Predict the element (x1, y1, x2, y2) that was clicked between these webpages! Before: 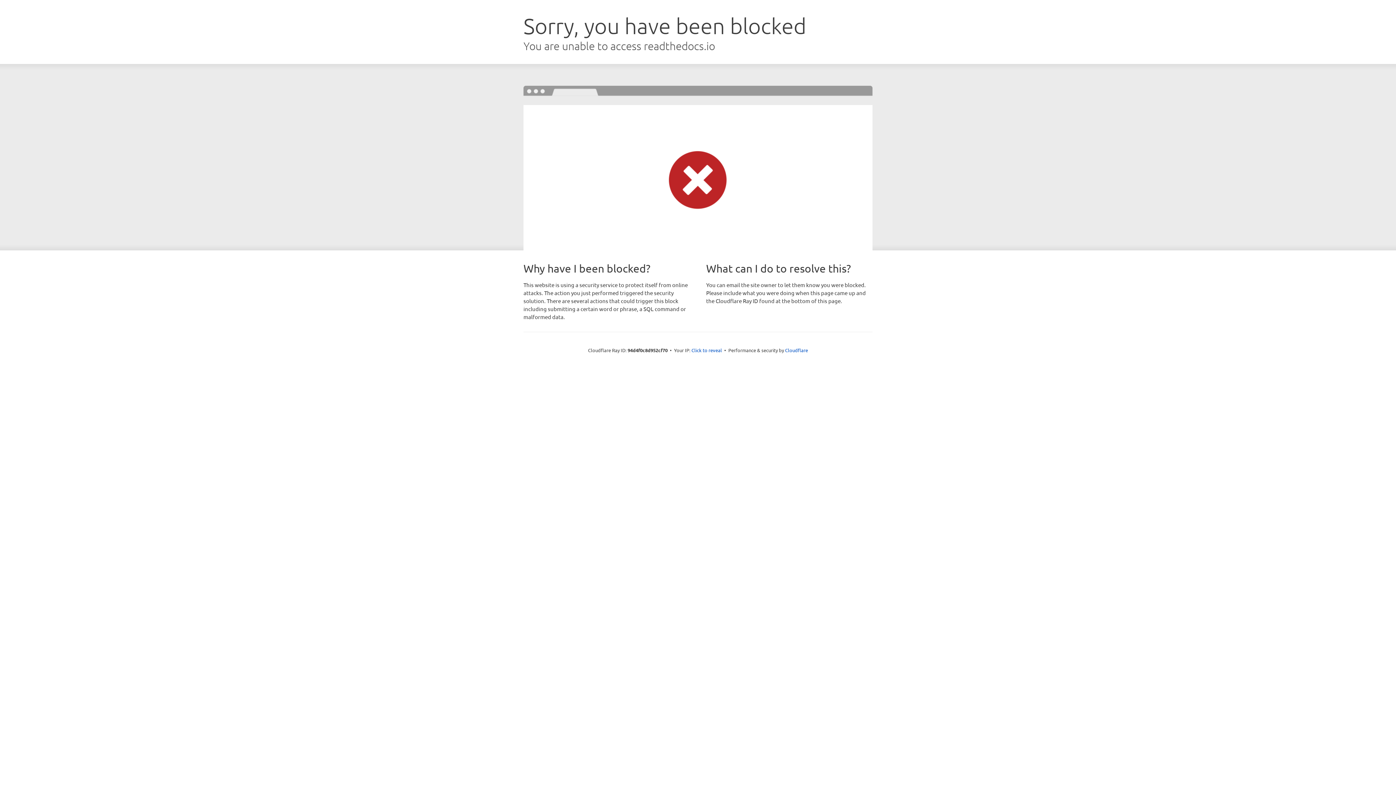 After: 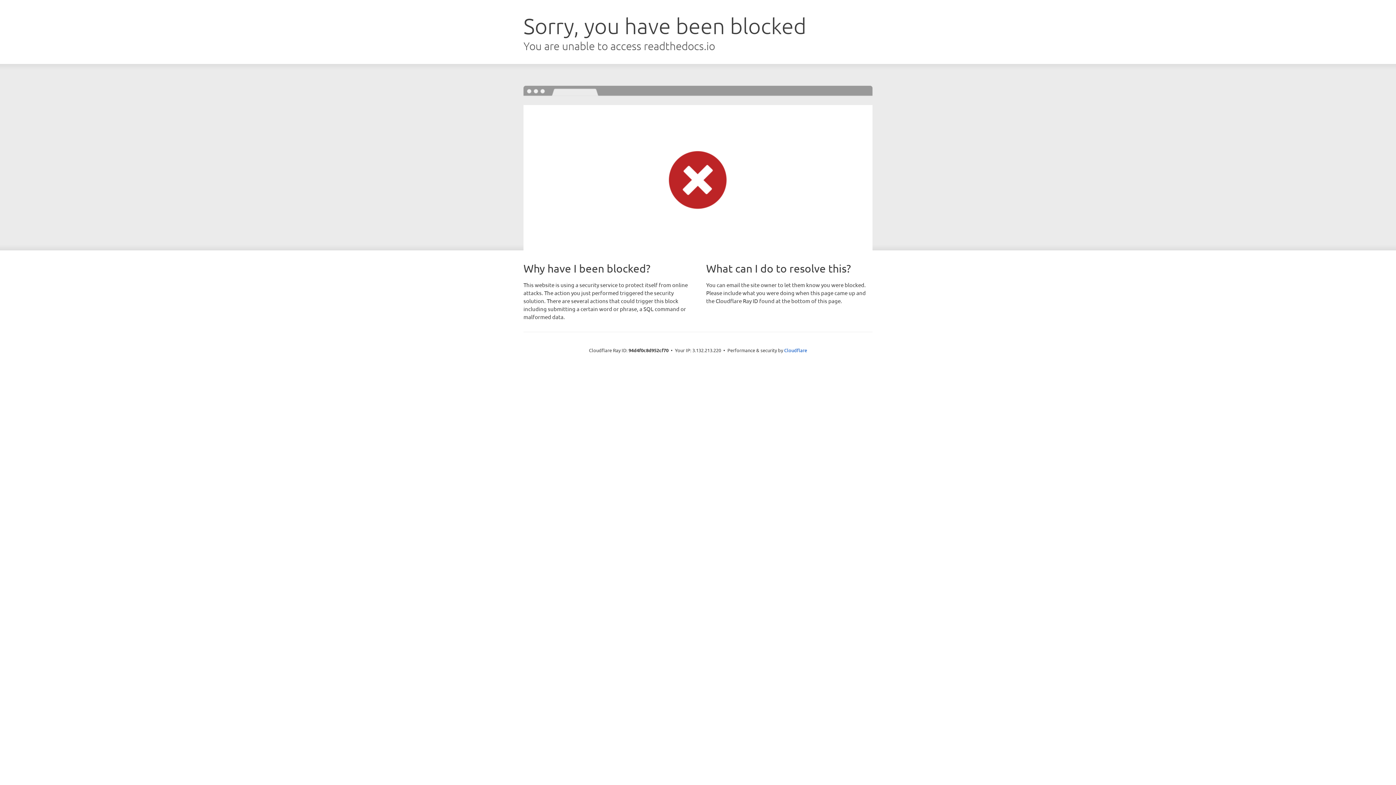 Action: bbox: (691, 346, 722, 353) label: Click to reveal